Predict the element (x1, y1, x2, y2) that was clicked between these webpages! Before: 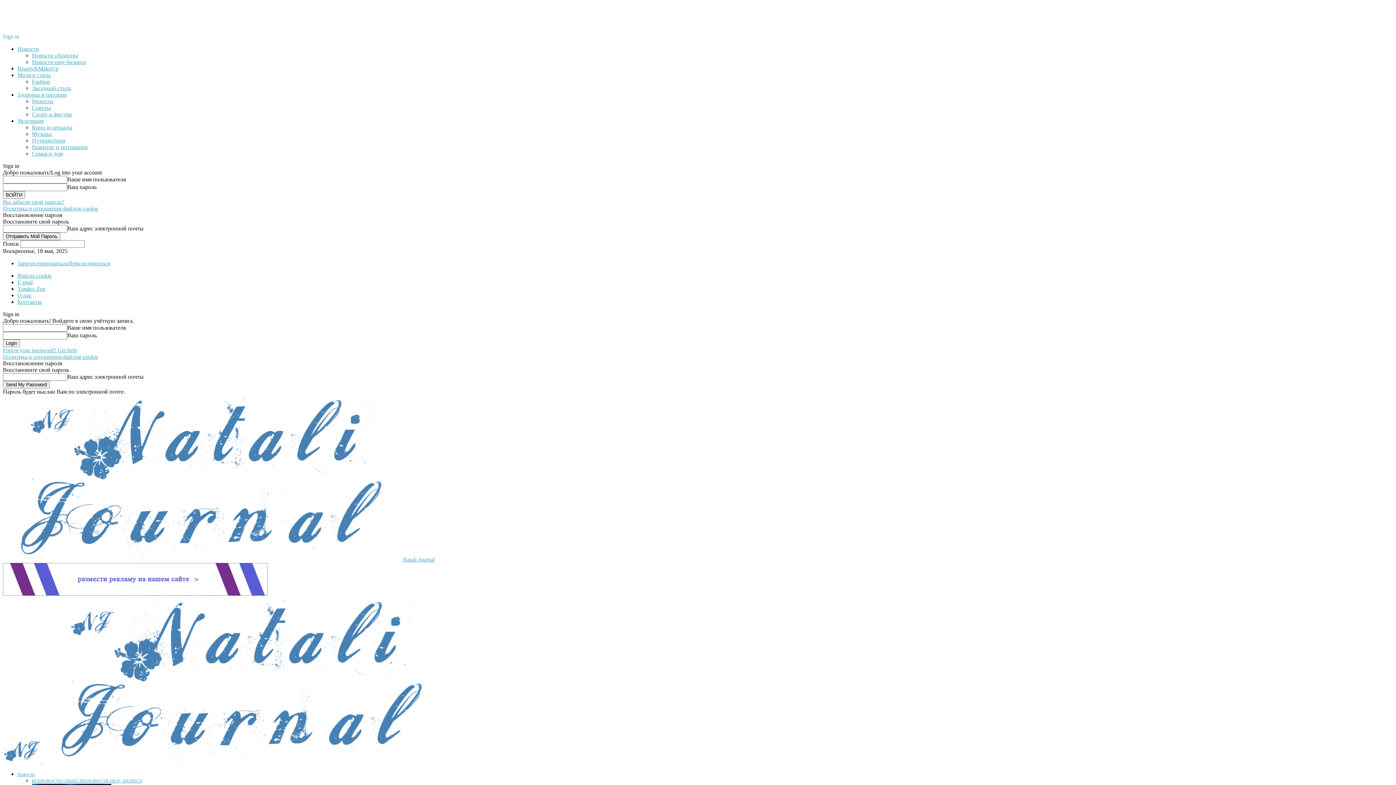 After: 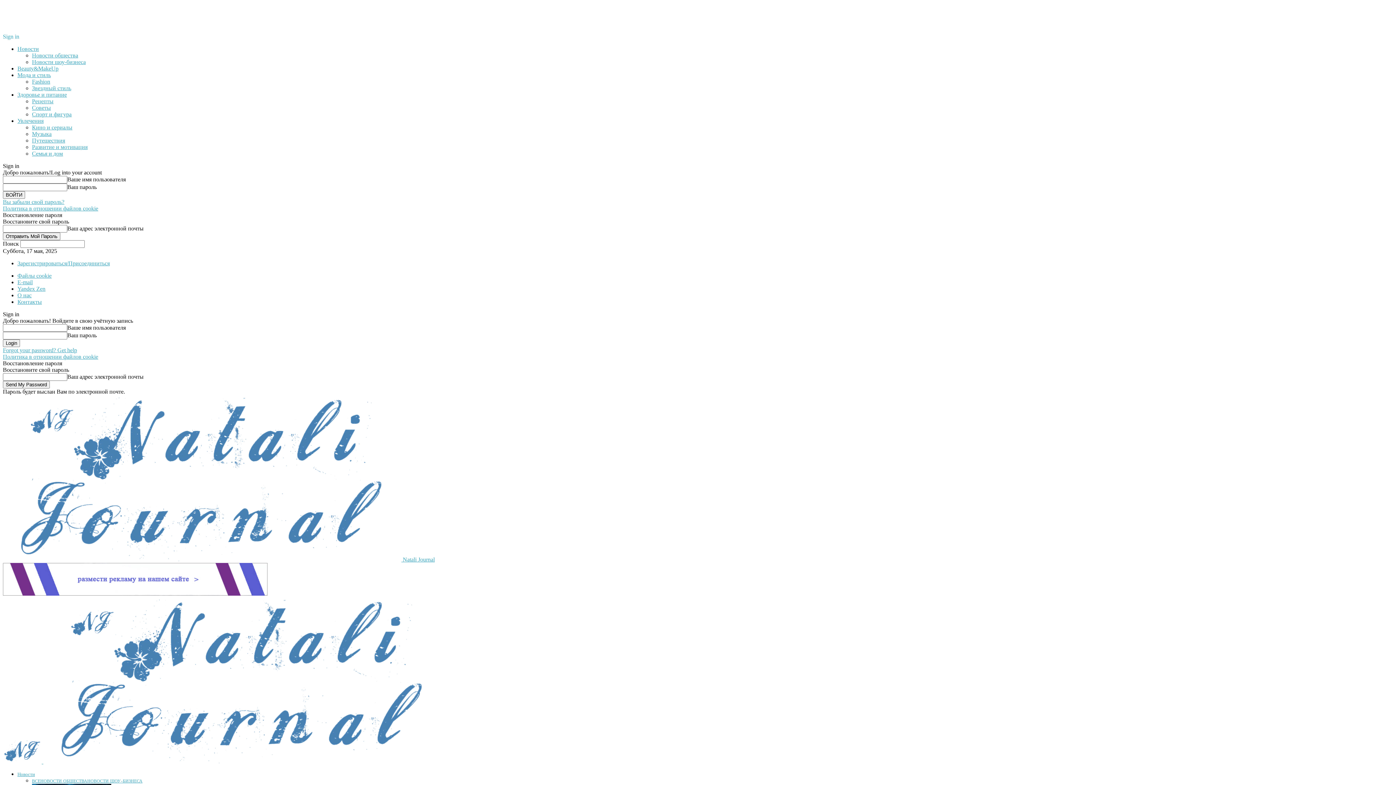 Action: bbox: (2, 353, 98, 360) label: Политика в отношении файлов cookie